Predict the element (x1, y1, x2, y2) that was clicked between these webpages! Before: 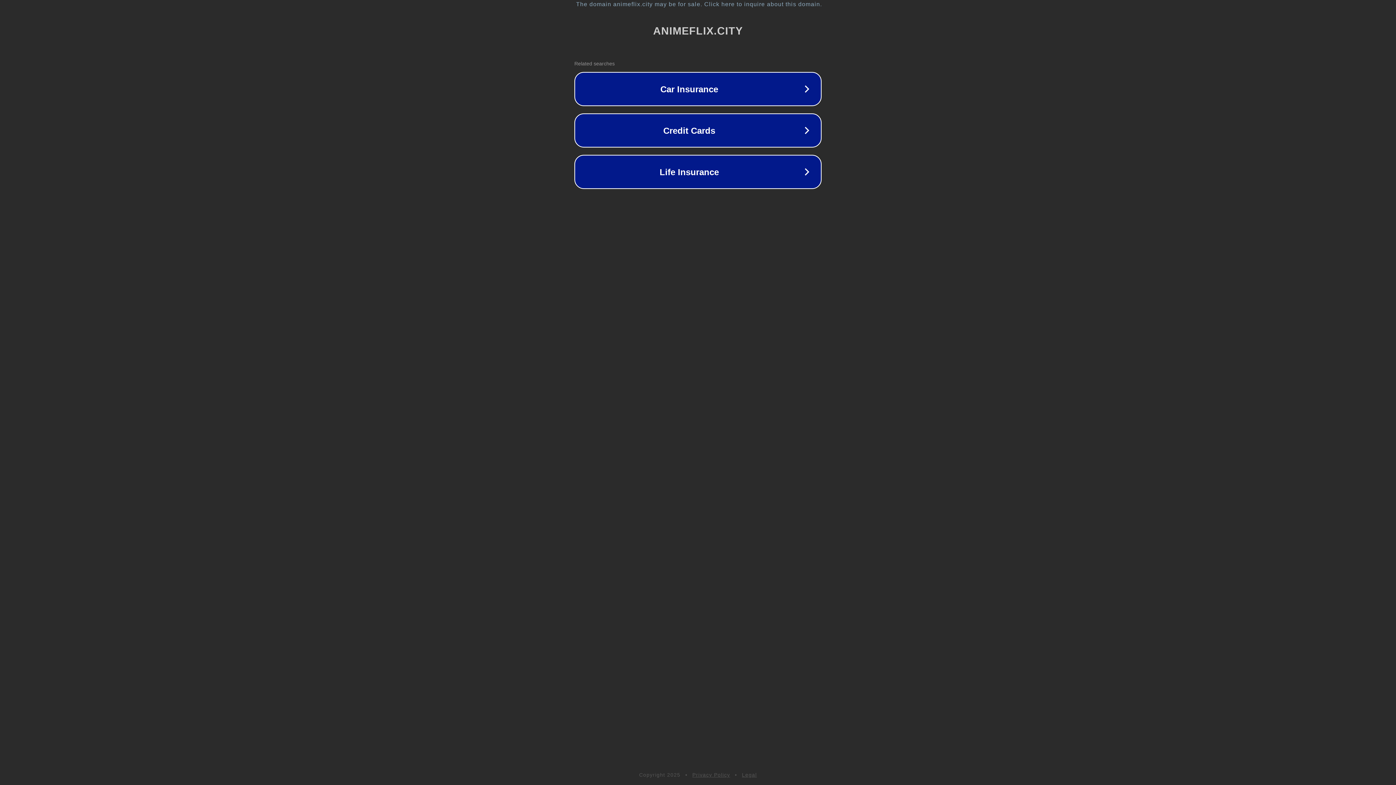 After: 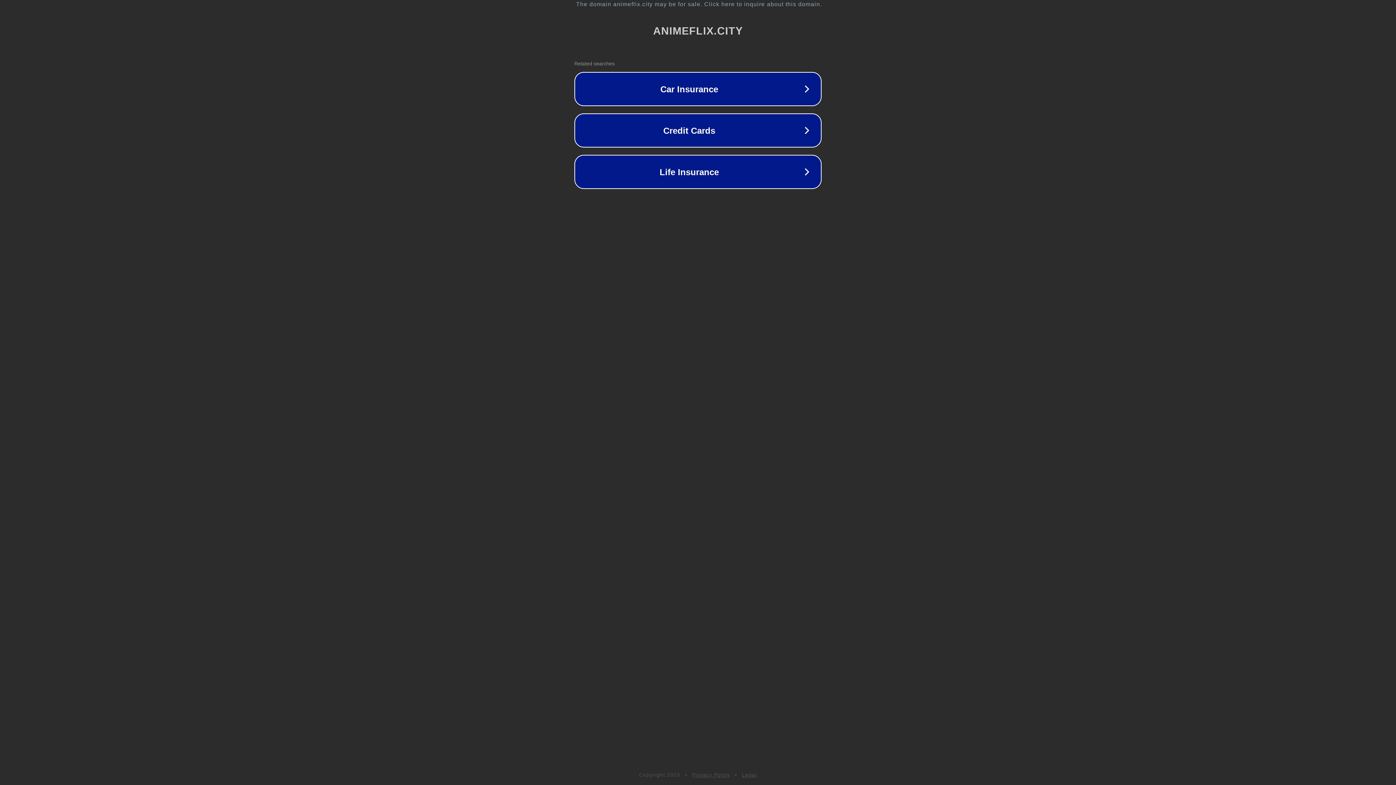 Action: bbox: (692, 772, 730, 778) label: Privacy Policy